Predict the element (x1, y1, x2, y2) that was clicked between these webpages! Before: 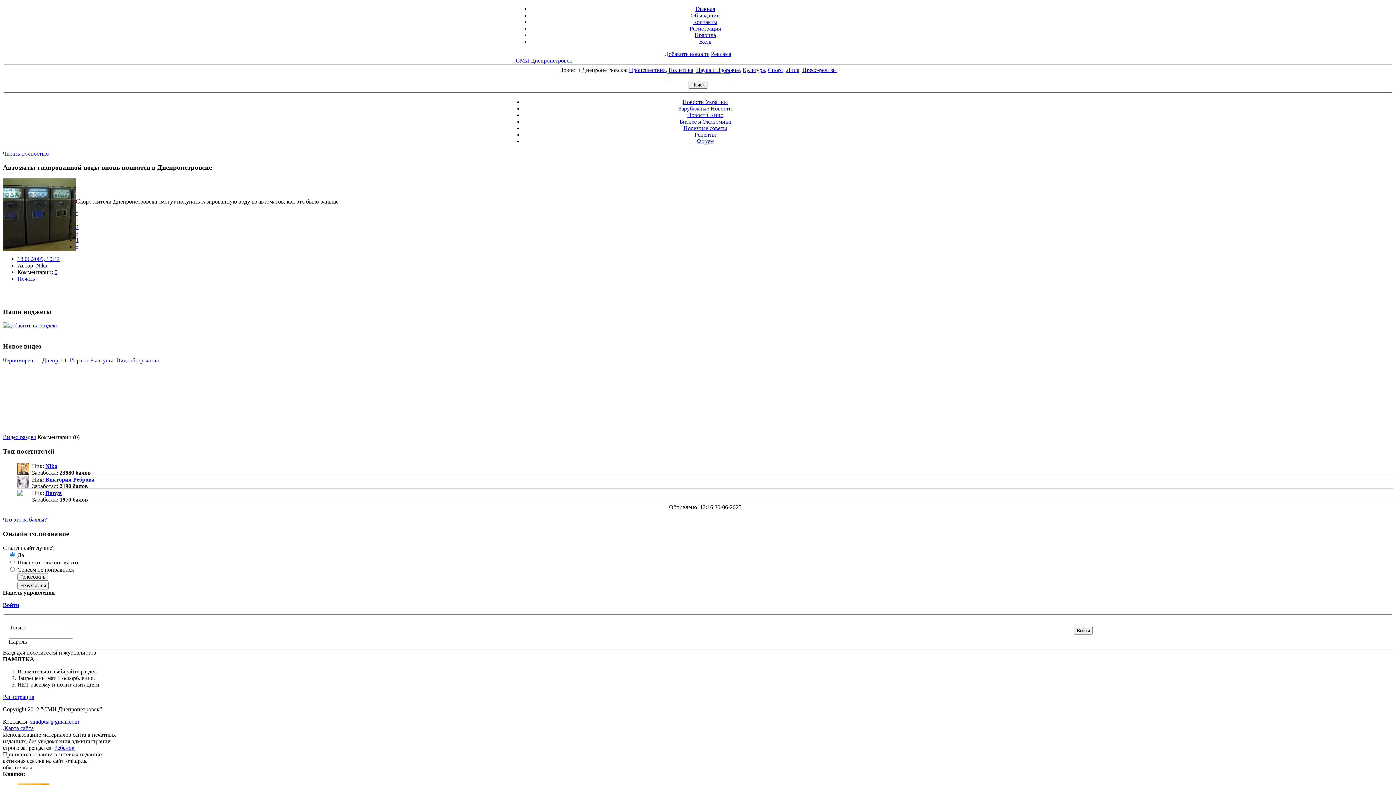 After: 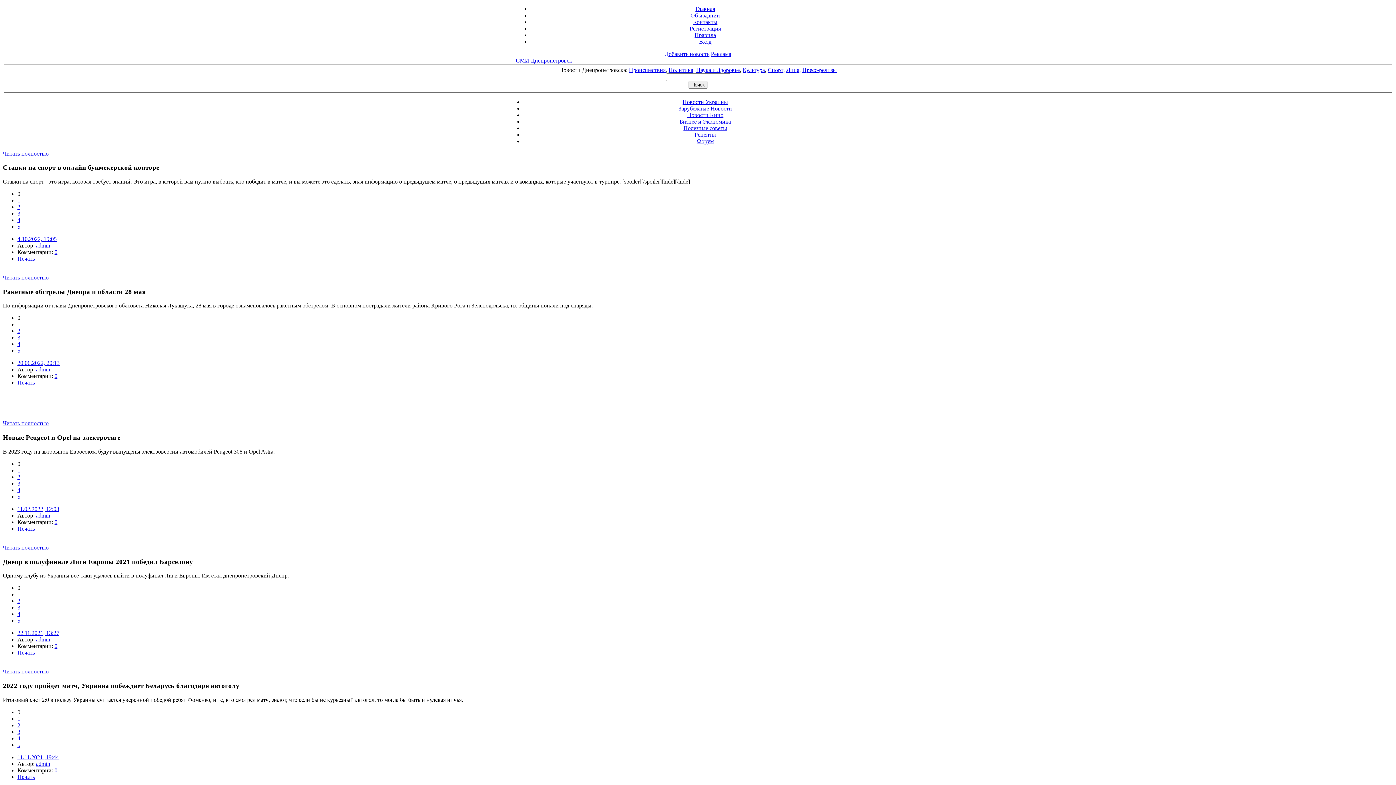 Action: label: Спорт bbox: (768, 66, 783, 72)